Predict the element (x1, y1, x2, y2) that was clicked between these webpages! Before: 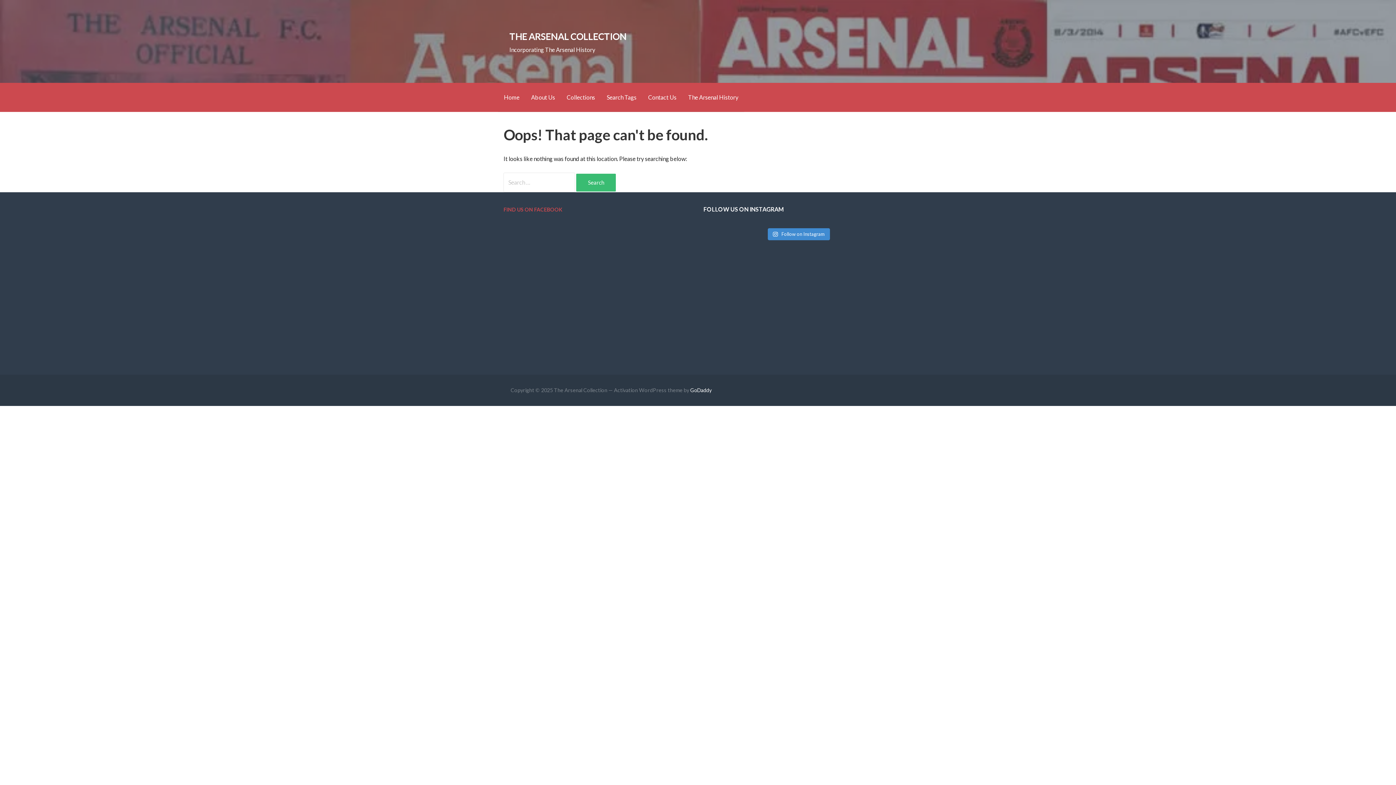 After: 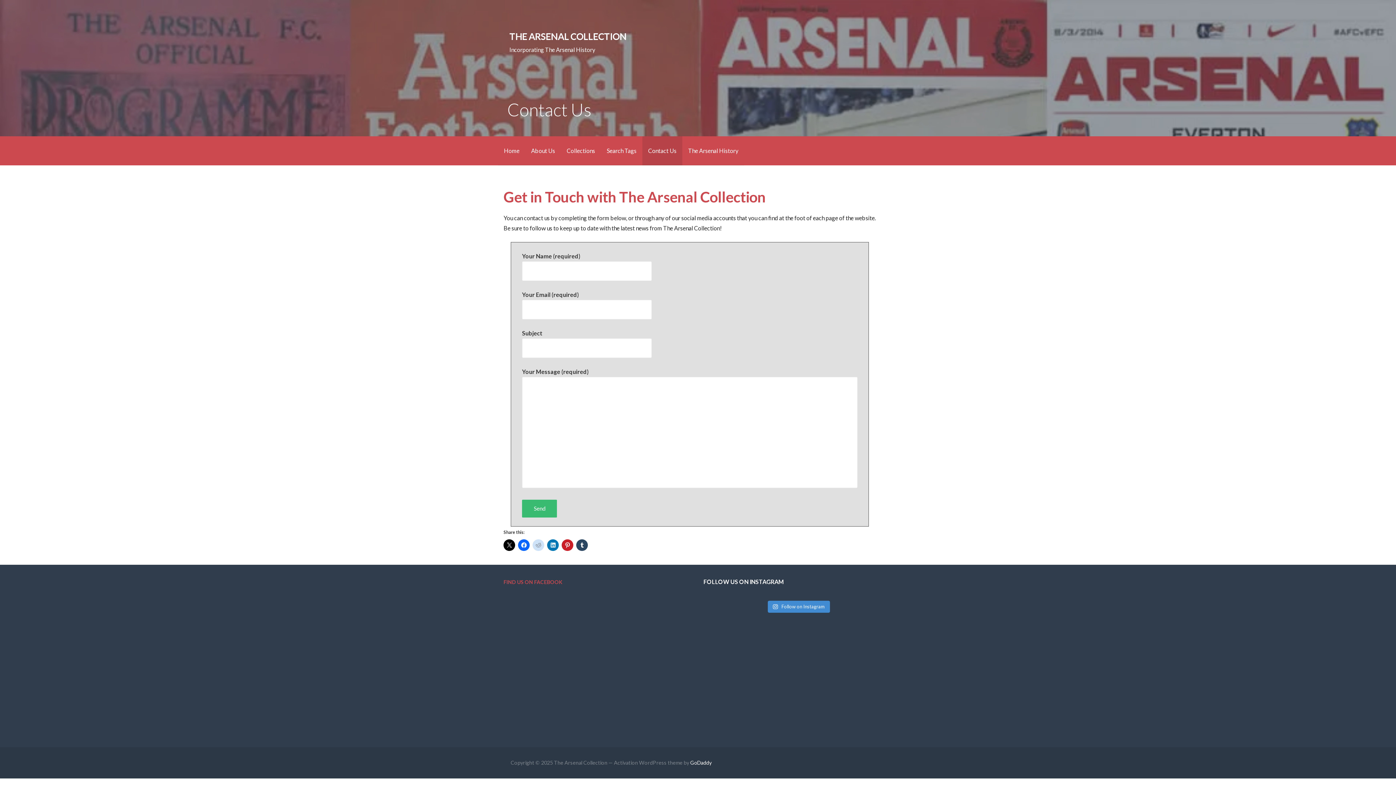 Action: label: Contact Us bbox: (642, 82, 682, 112)